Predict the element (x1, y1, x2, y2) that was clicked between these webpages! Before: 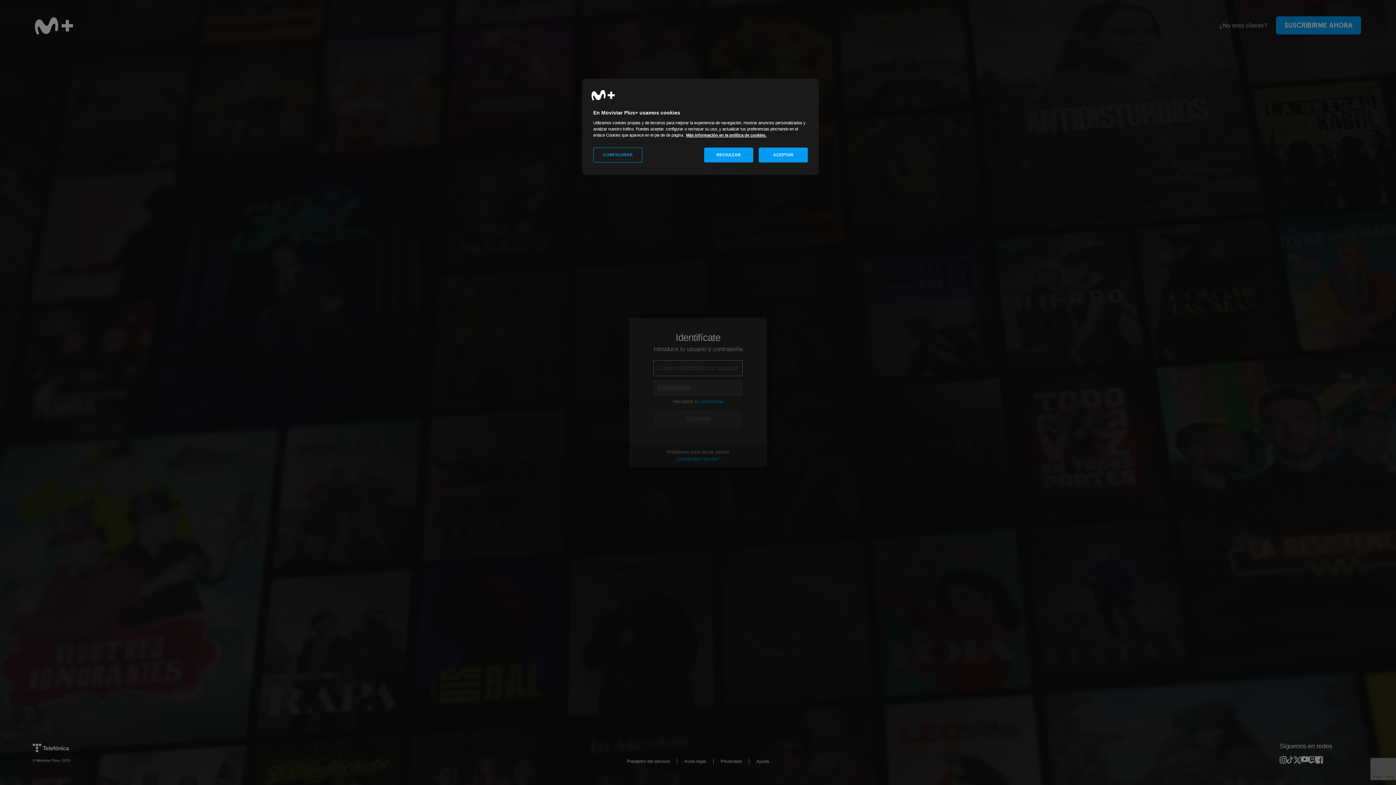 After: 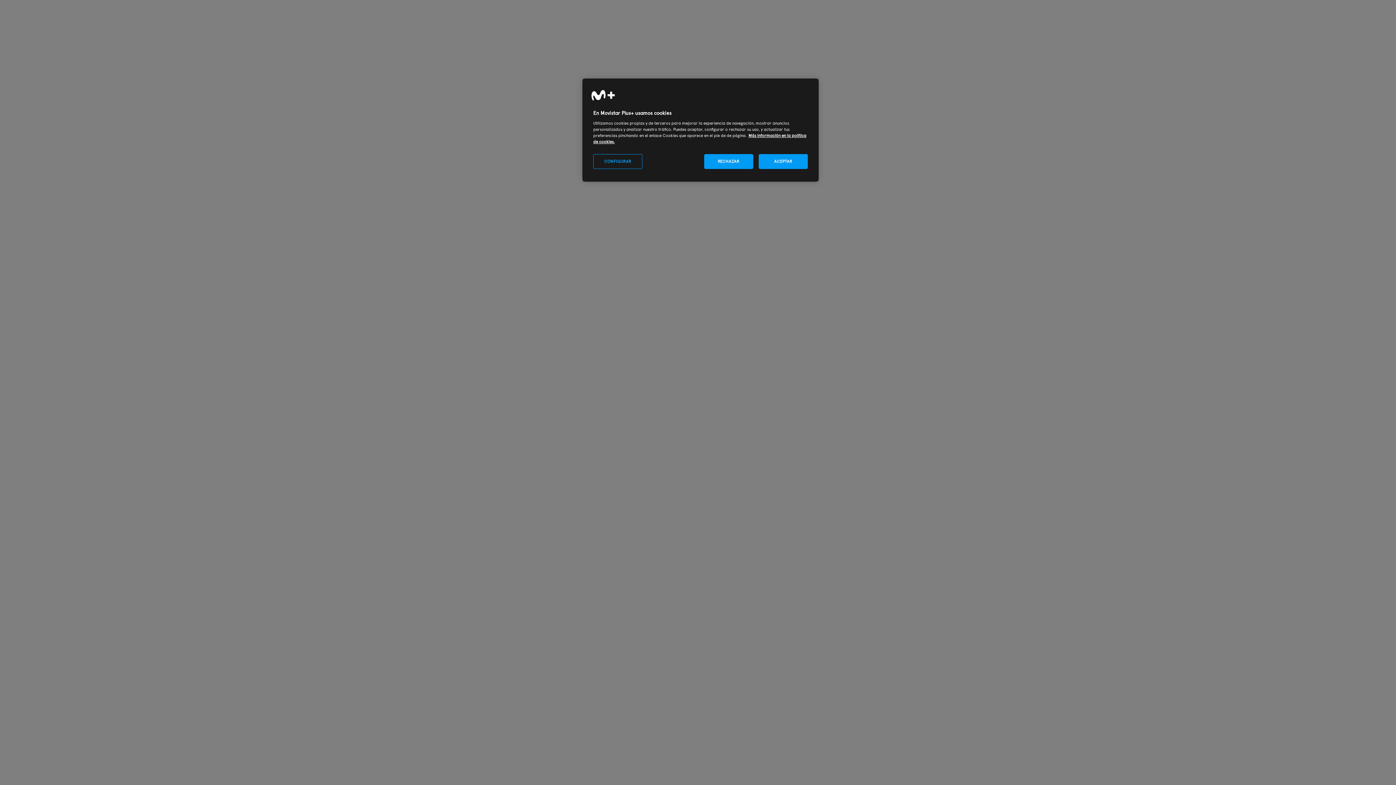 Action: bbox: (756, 759, 769, 764) label: Ayuda